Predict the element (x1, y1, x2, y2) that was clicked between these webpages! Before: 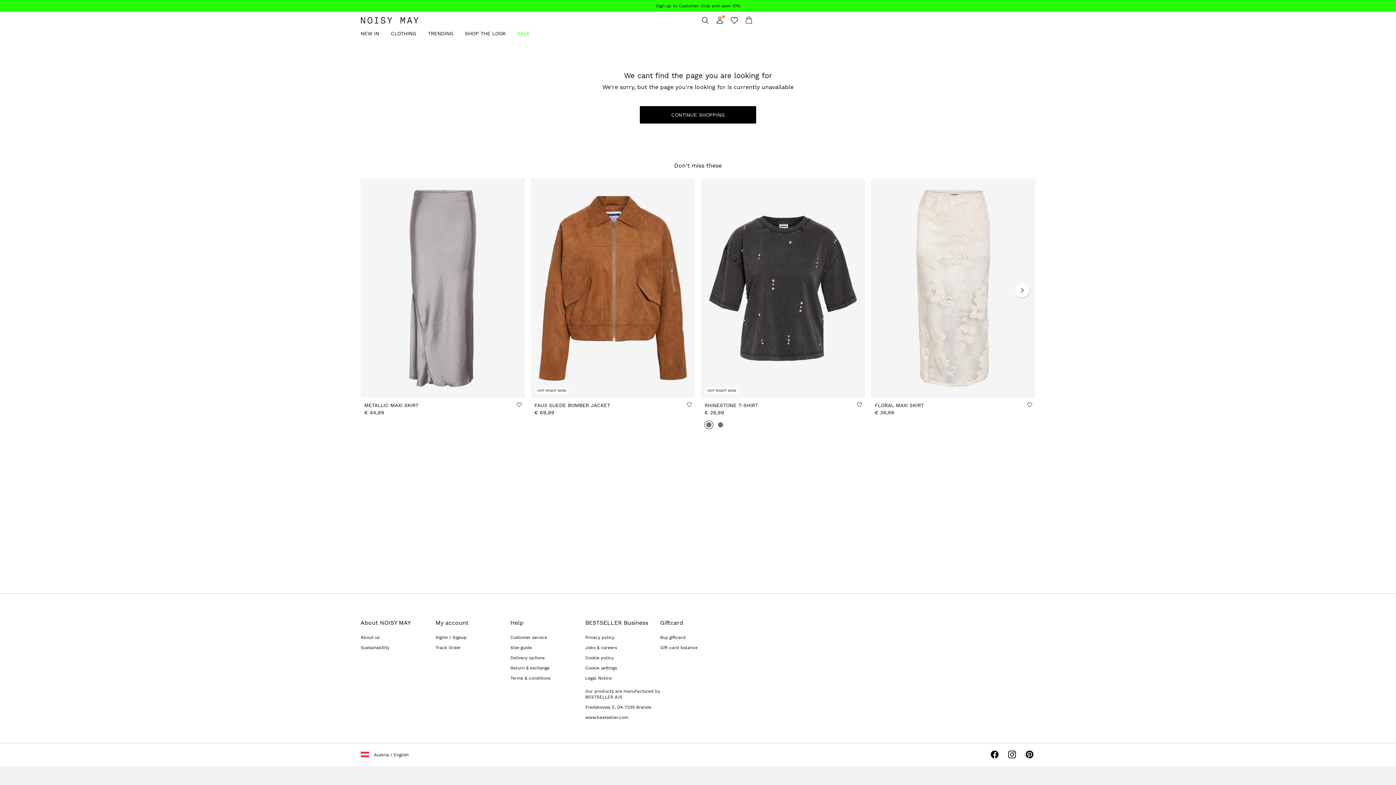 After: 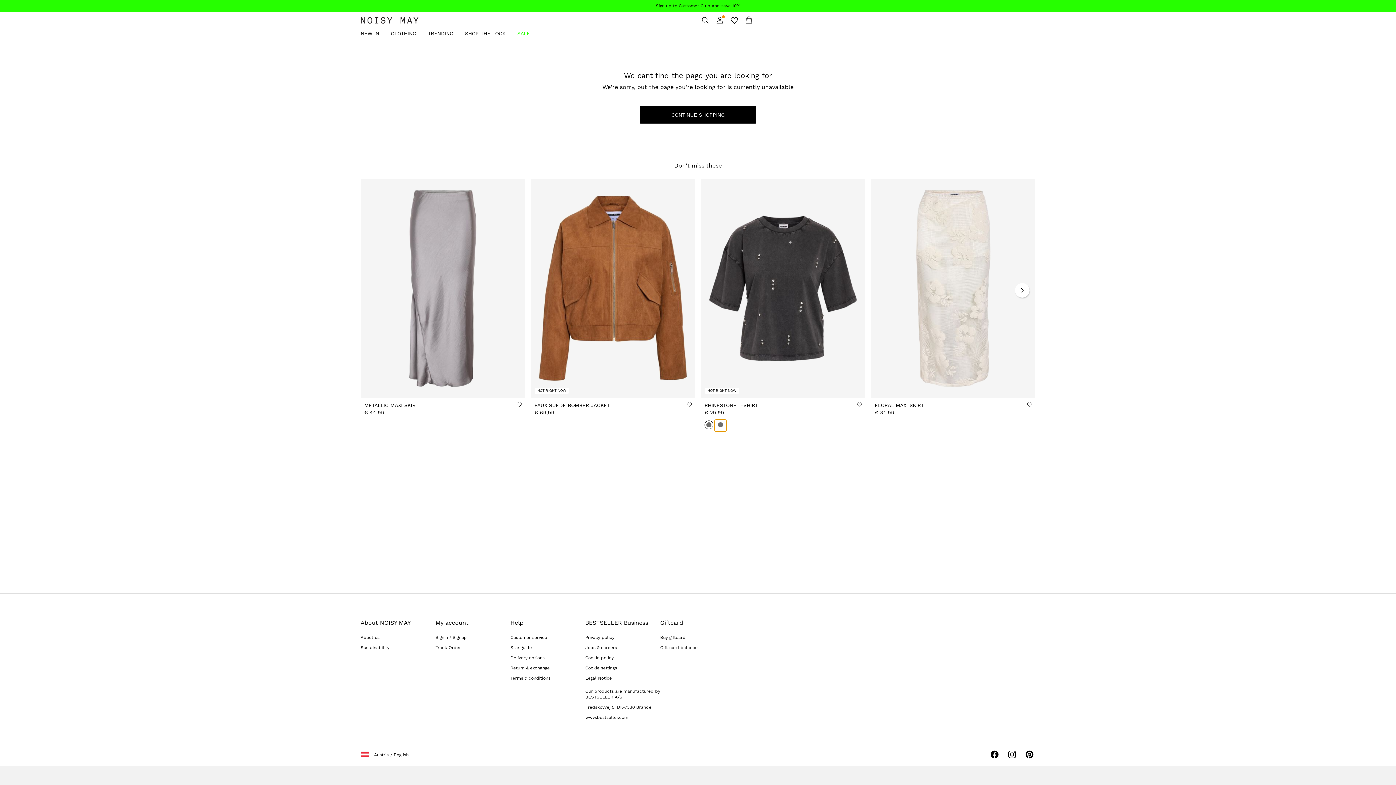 Action: bbox: (714, 419, 726, 431)